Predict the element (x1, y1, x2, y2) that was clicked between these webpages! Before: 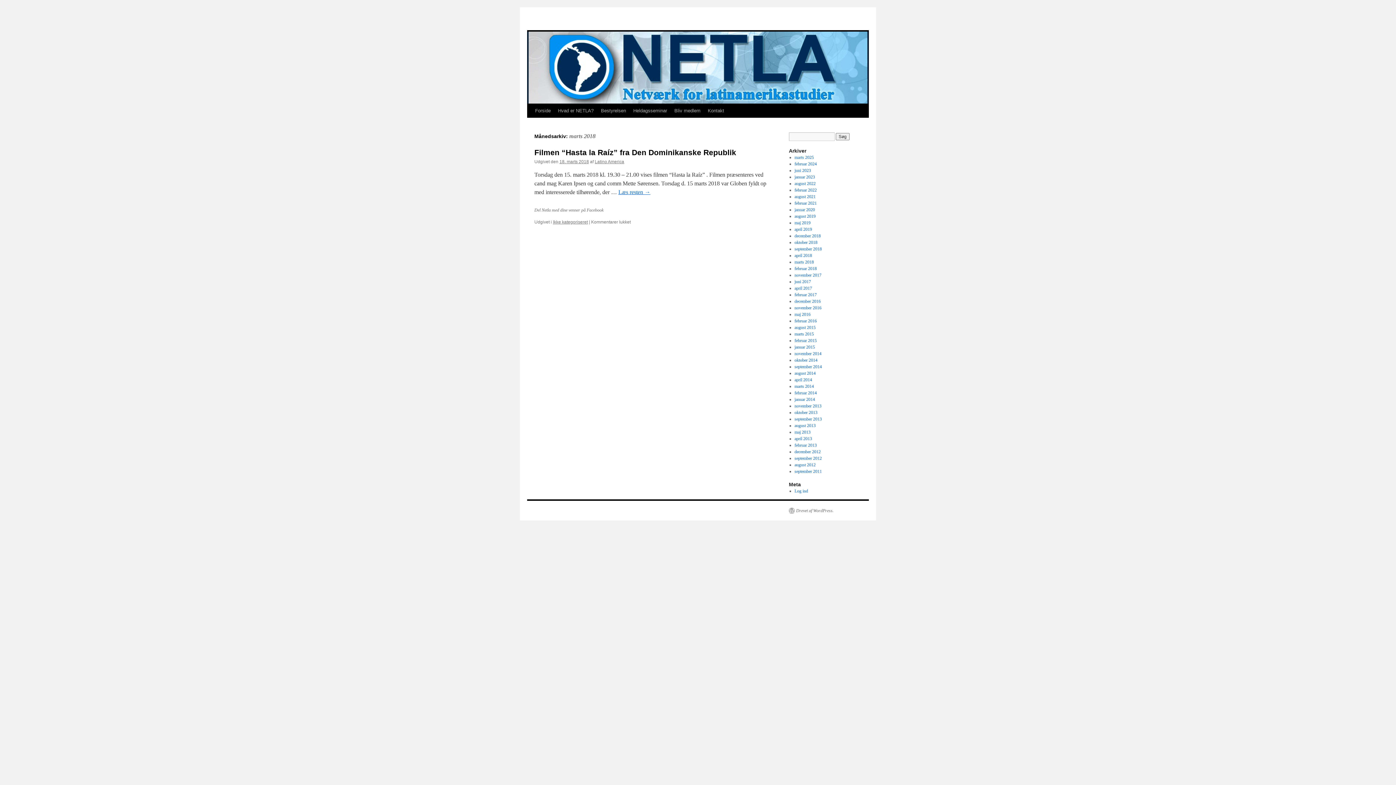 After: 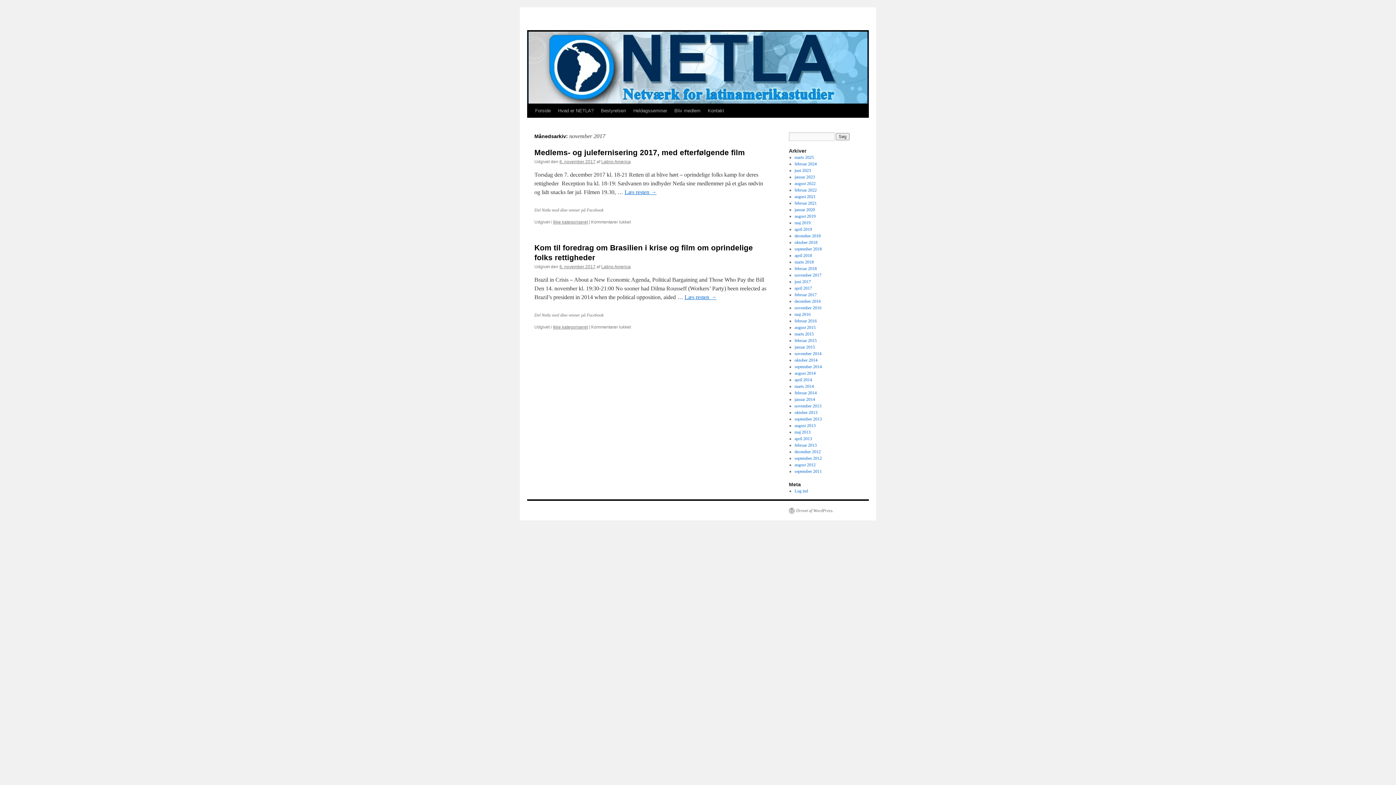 Action: label: november 2017 bbox: (794, 272, 821, 277)